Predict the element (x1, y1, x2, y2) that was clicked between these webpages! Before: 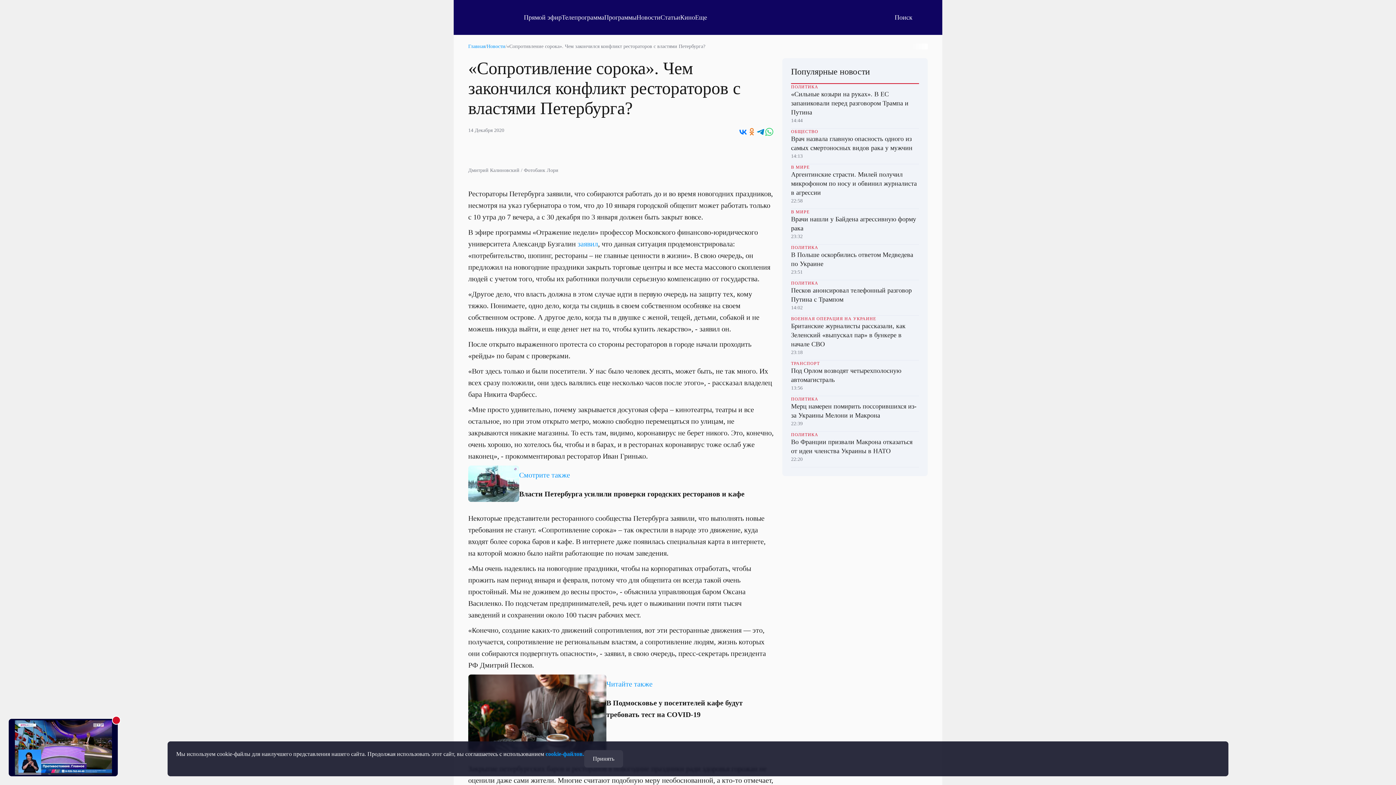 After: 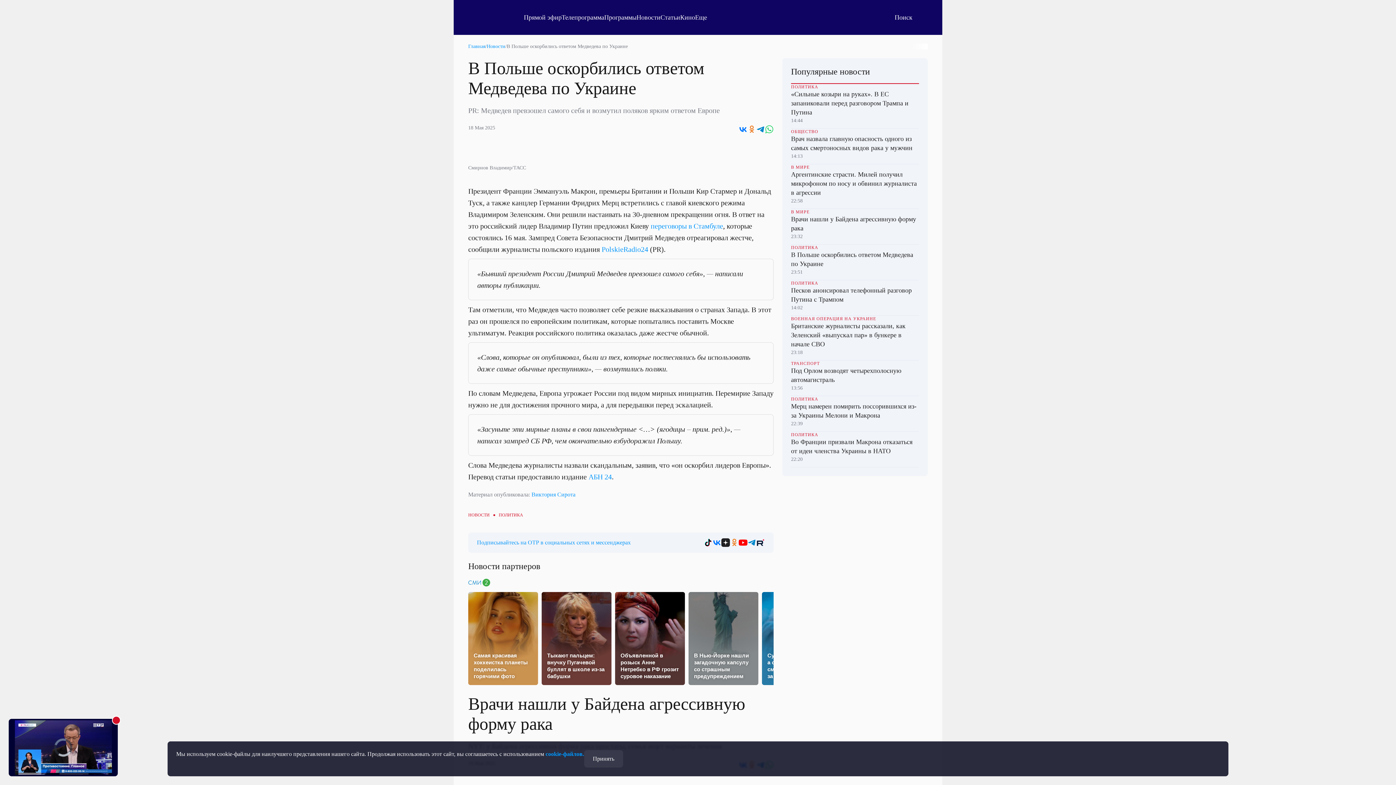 Action: label: ПОЛИТИКА
В Польше оскорбились ответом Медведева по Украине
23:51 bbox: (791, 244, 919, 280)